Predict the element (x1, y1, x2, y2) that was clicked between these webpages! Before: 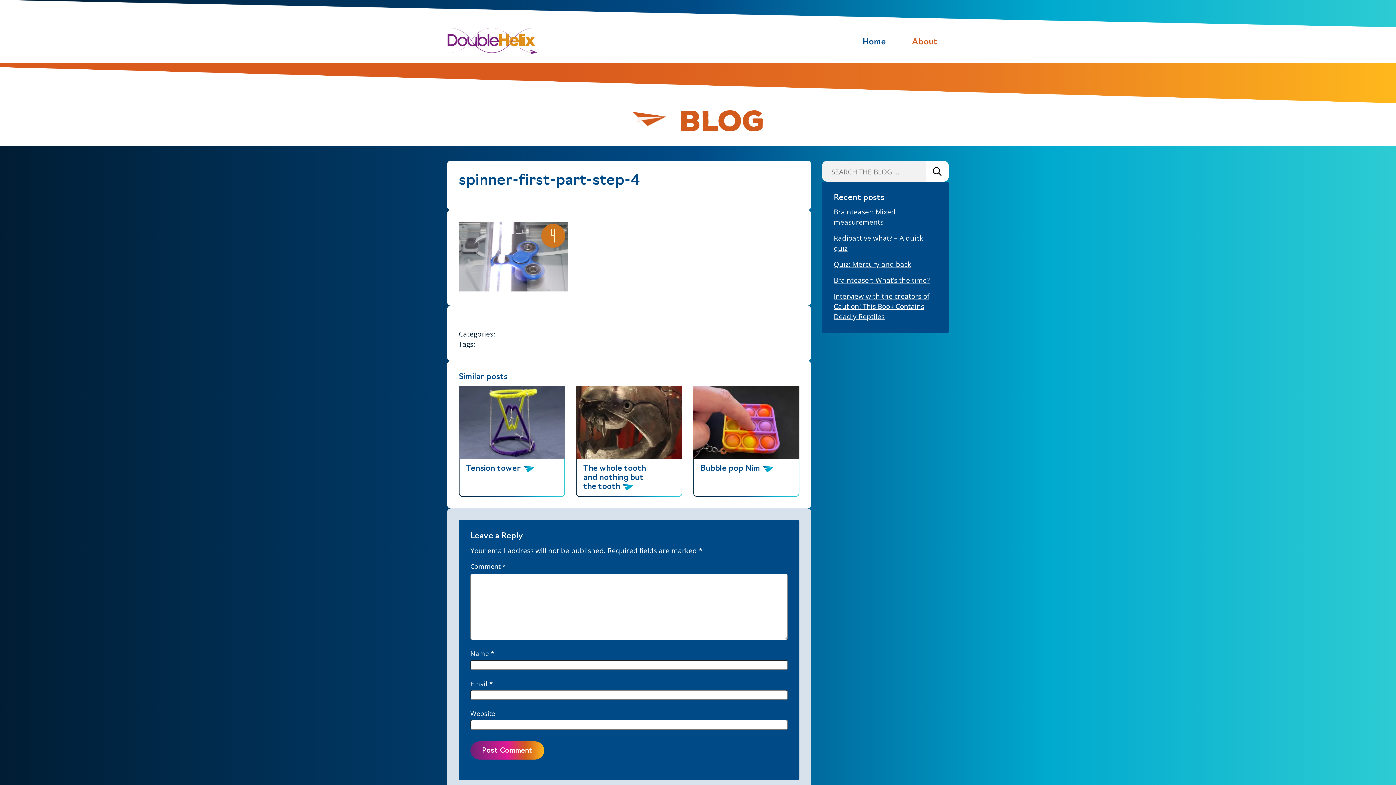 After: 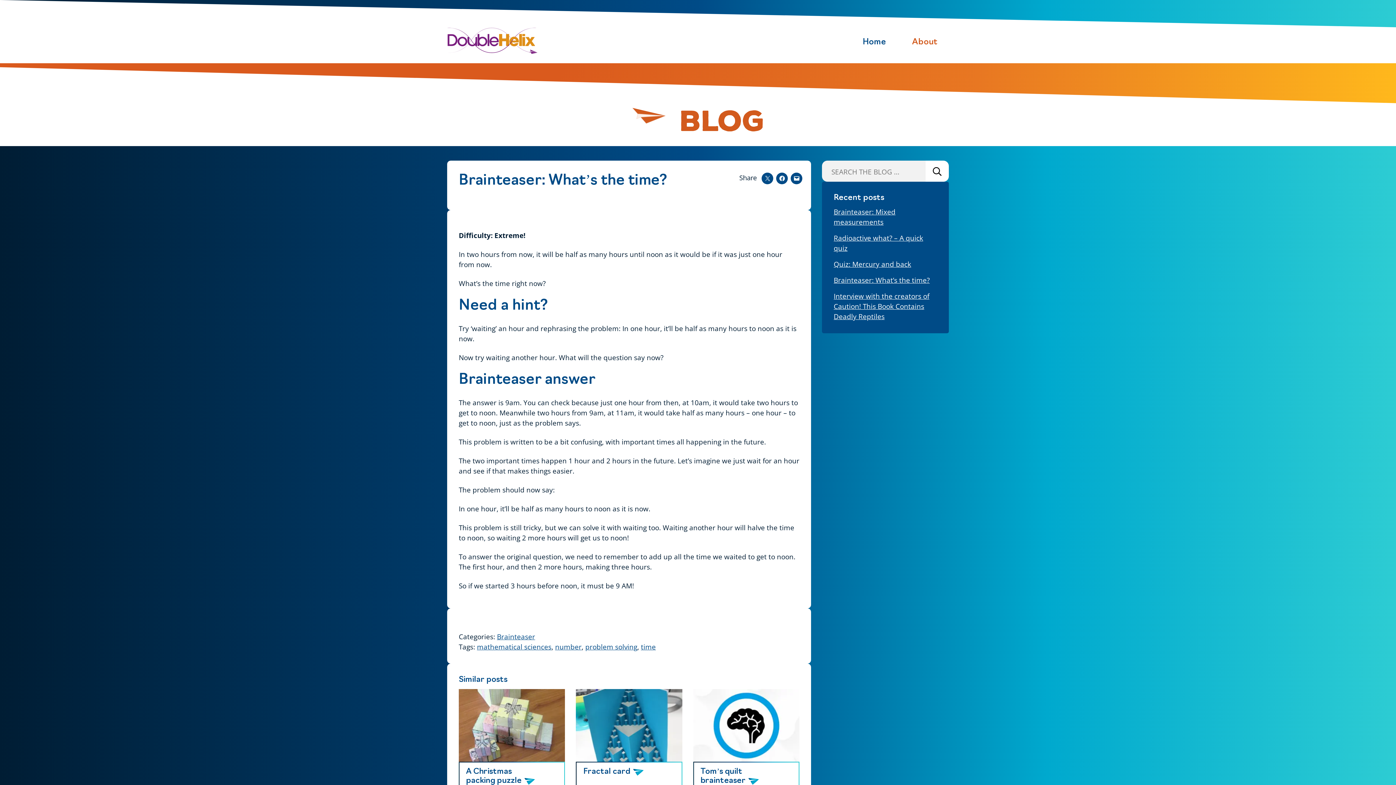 Action: label: Brainteaser: What’s the time? bbox: (833, 275, 929, 285)